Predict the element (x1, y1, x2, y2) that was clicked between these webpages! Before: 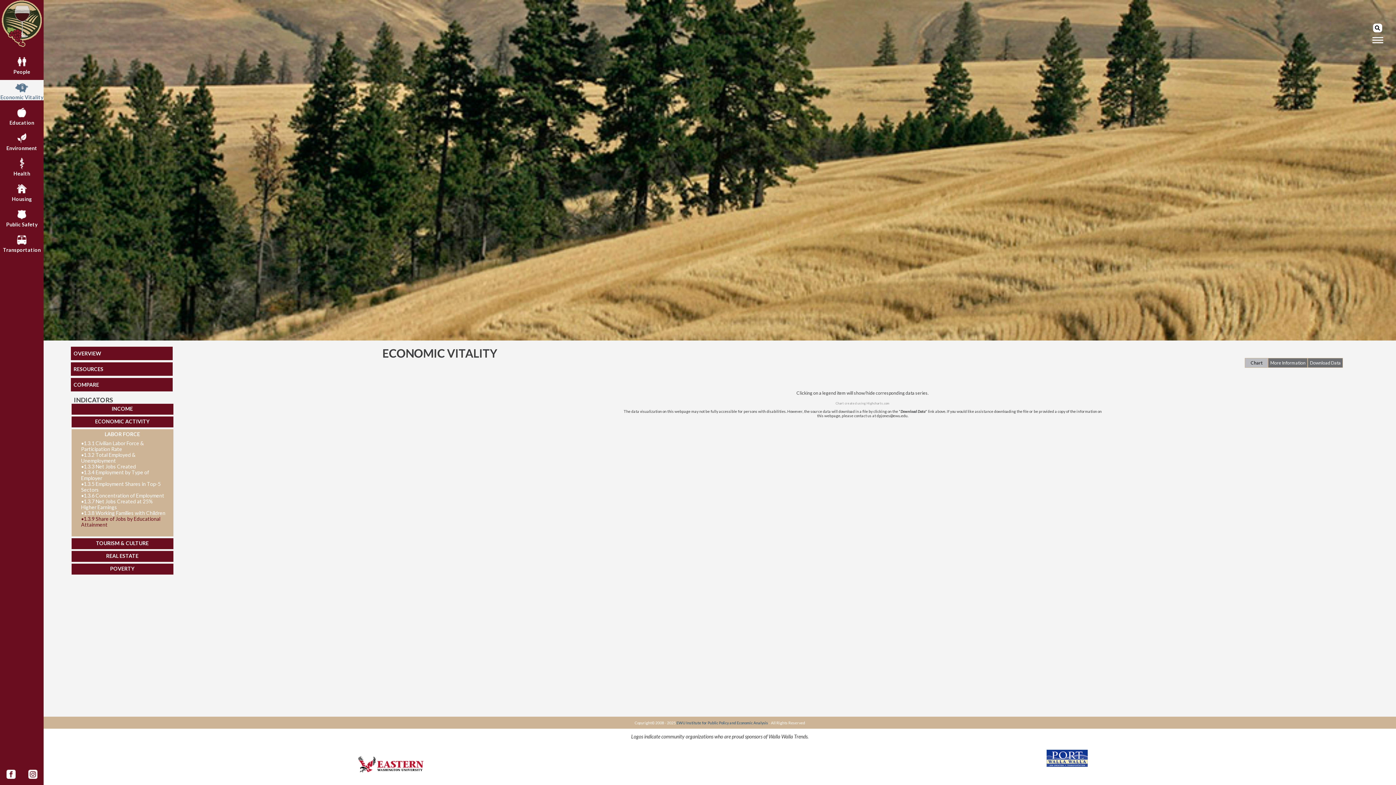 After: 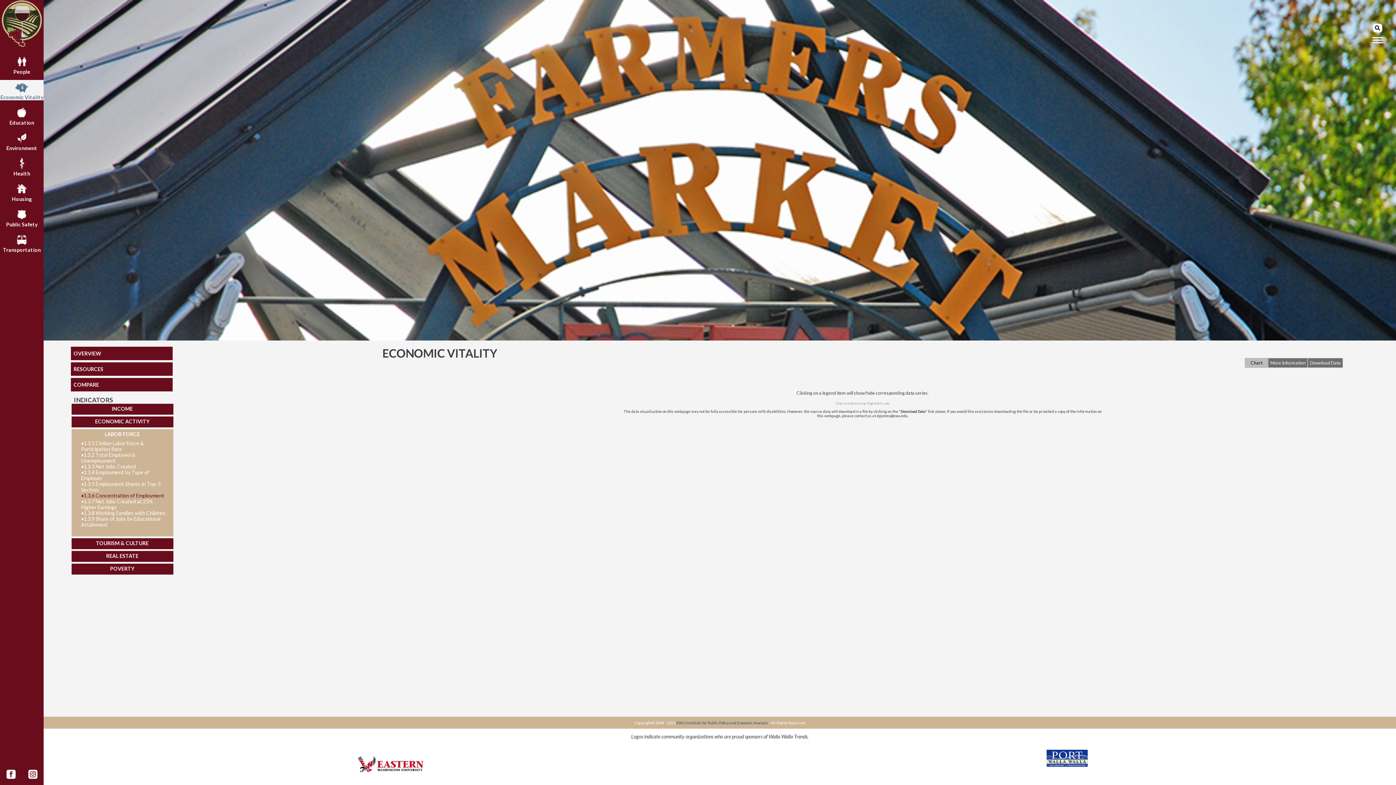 Action: bbox: (75, 493, 169, 498) label: •1.3.6 Concentration of Employment